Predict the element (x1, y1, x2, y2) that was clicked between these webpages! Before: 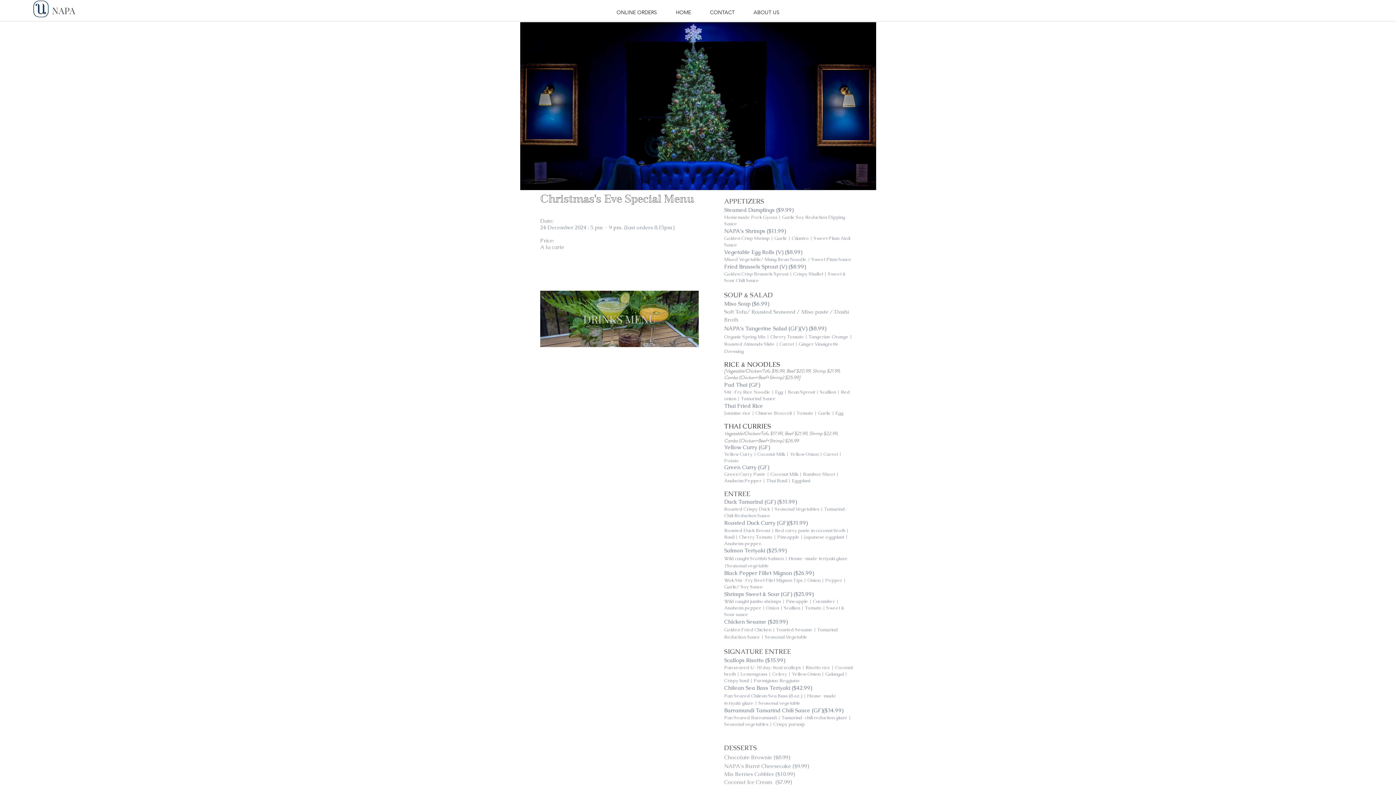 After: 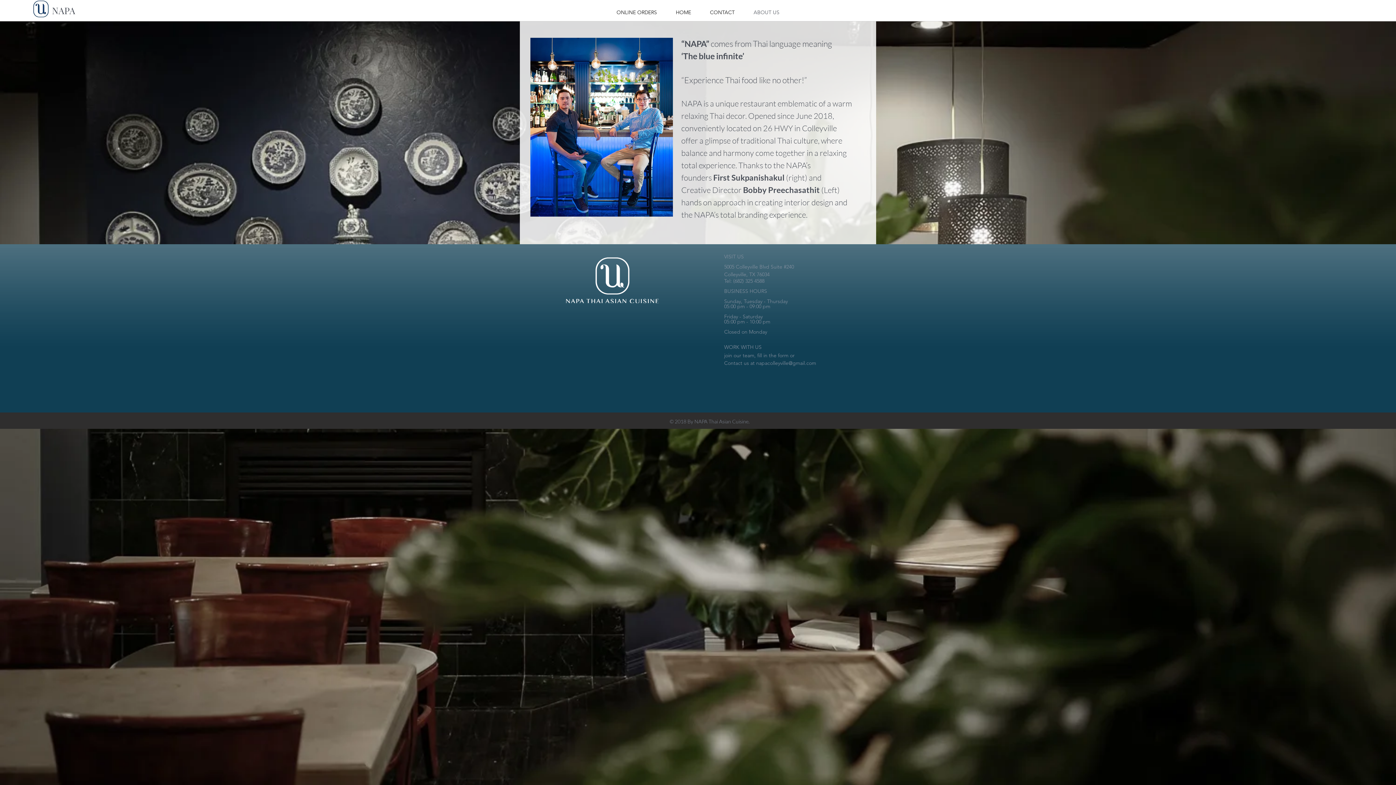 Action: label: ABOUT US bbox: (744, 9, 789, 15)